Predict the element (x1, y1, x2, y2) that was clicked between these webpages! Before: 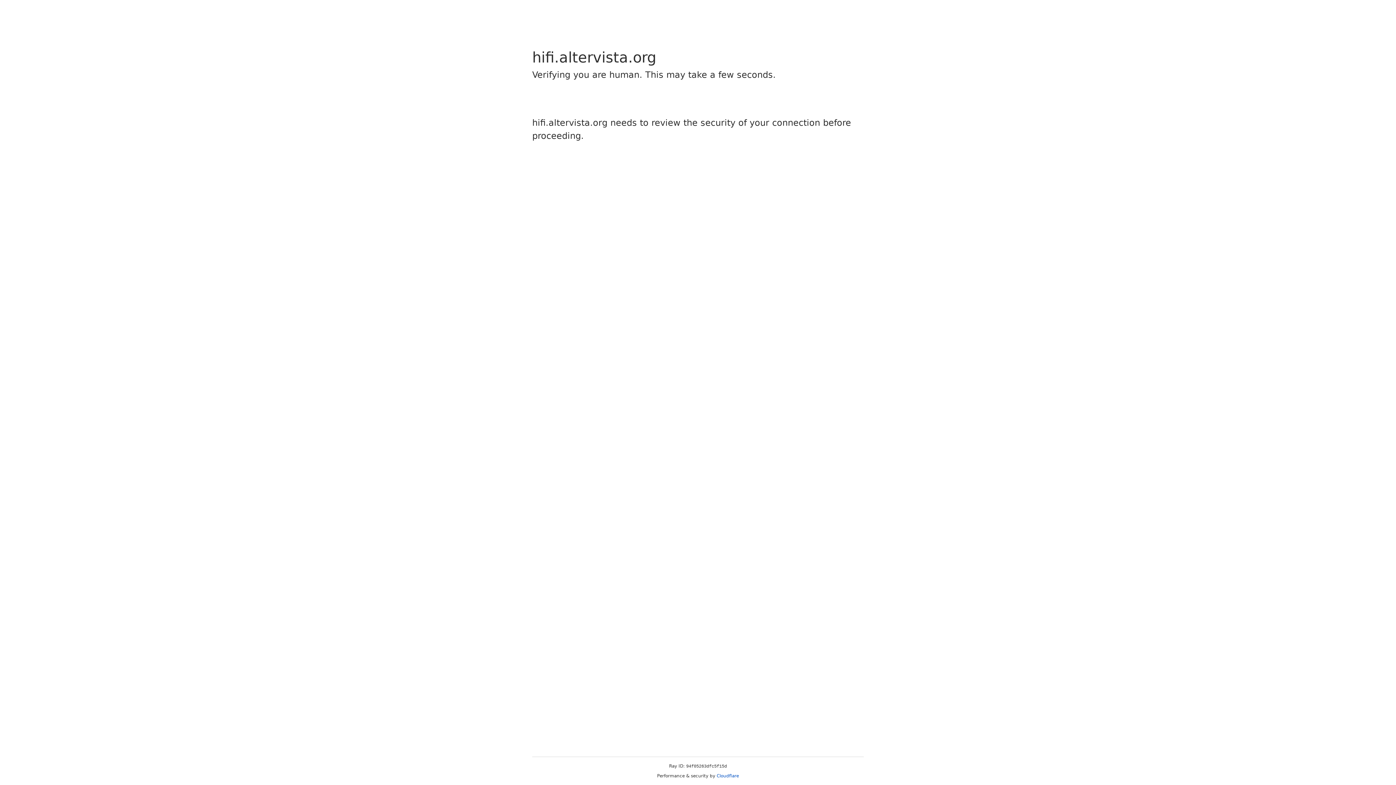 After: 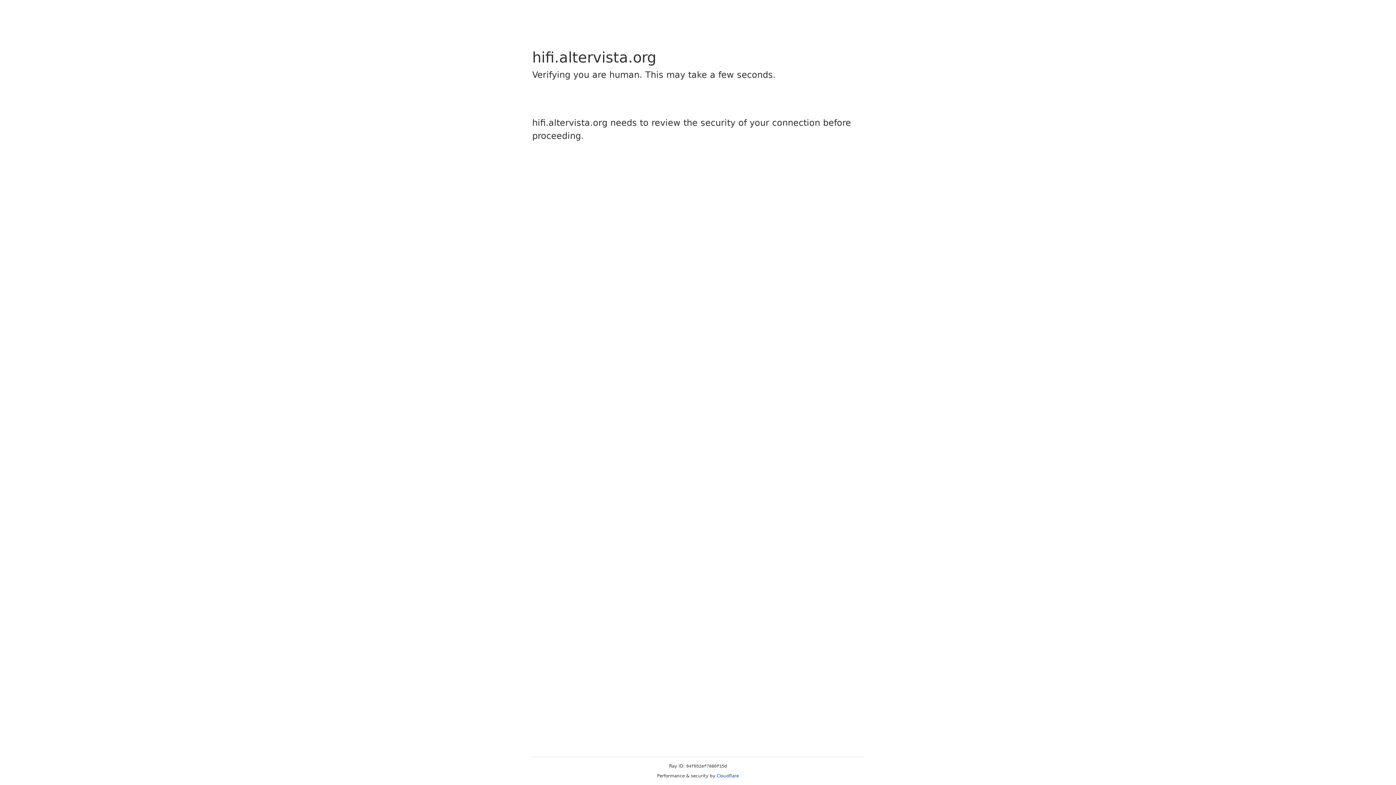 Action: label: Cloudflare bbox: (716, 773, 739, 778)